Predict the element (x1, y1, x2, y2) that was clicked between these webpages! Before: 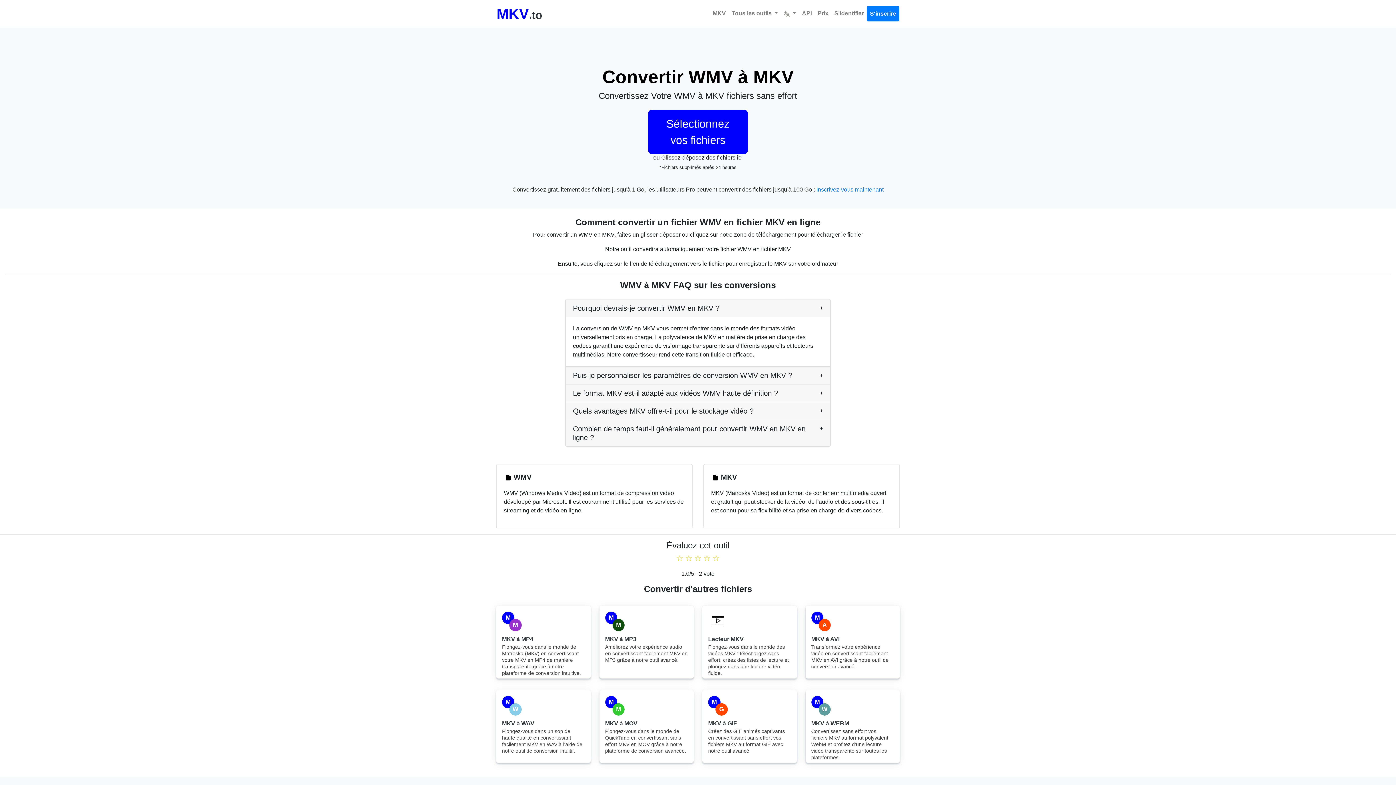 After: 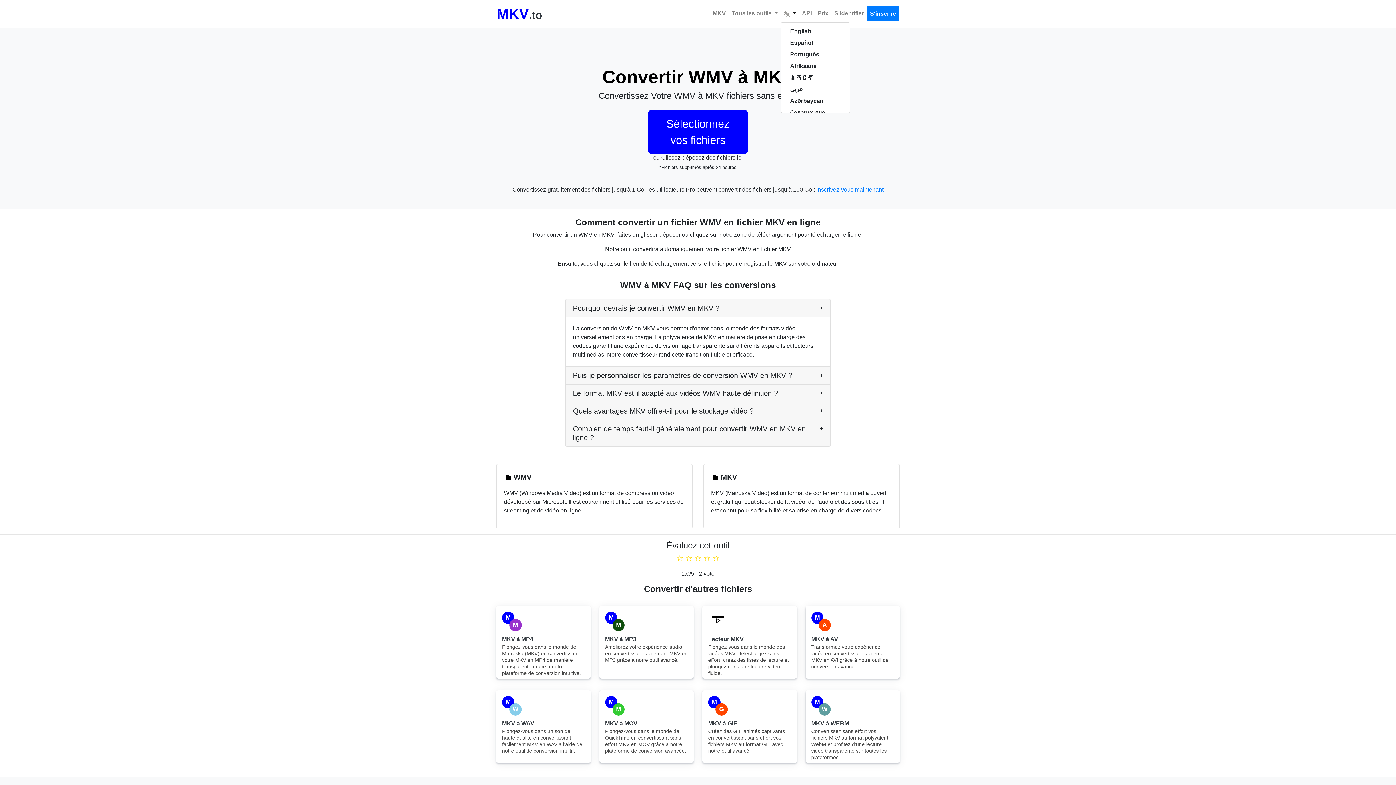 Action: bbox: (781, 6, 799, 20) label:  